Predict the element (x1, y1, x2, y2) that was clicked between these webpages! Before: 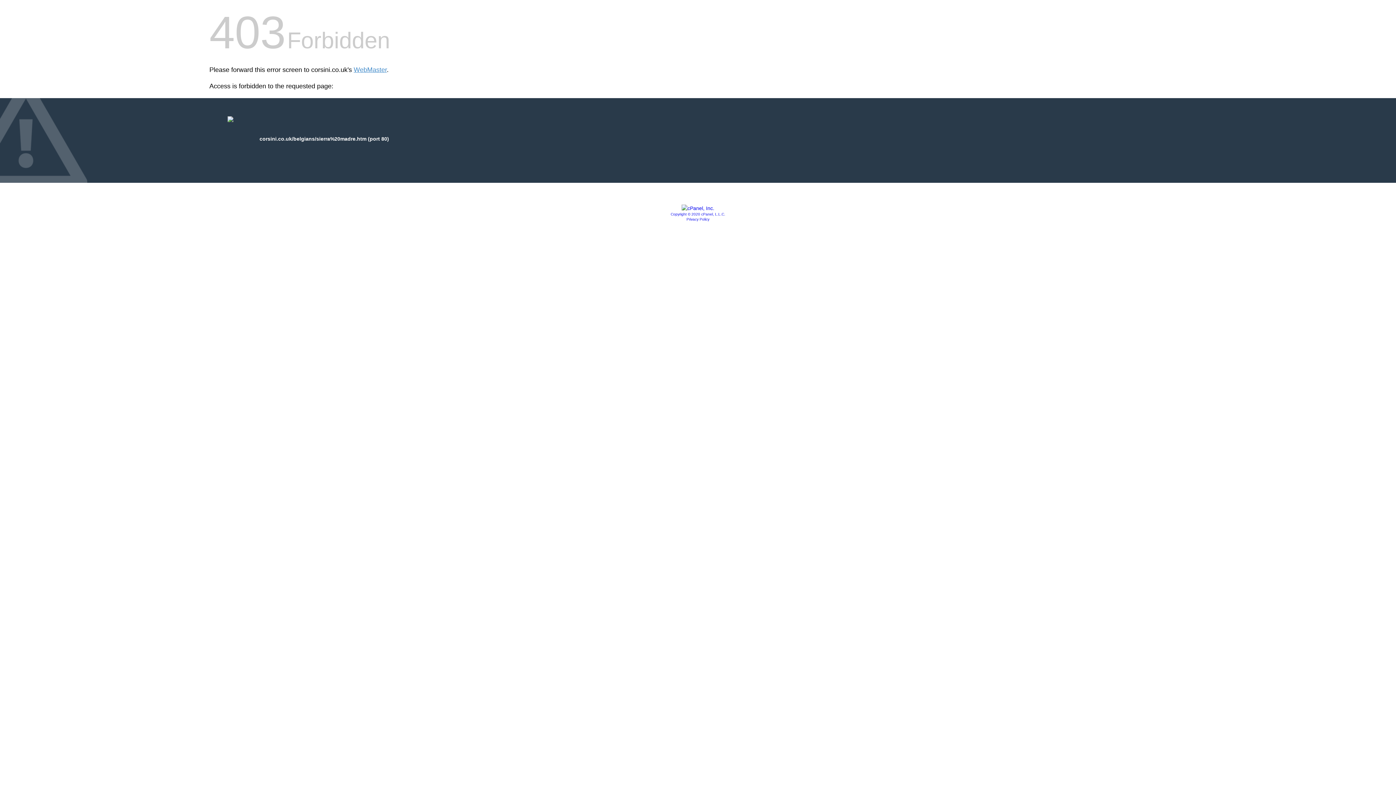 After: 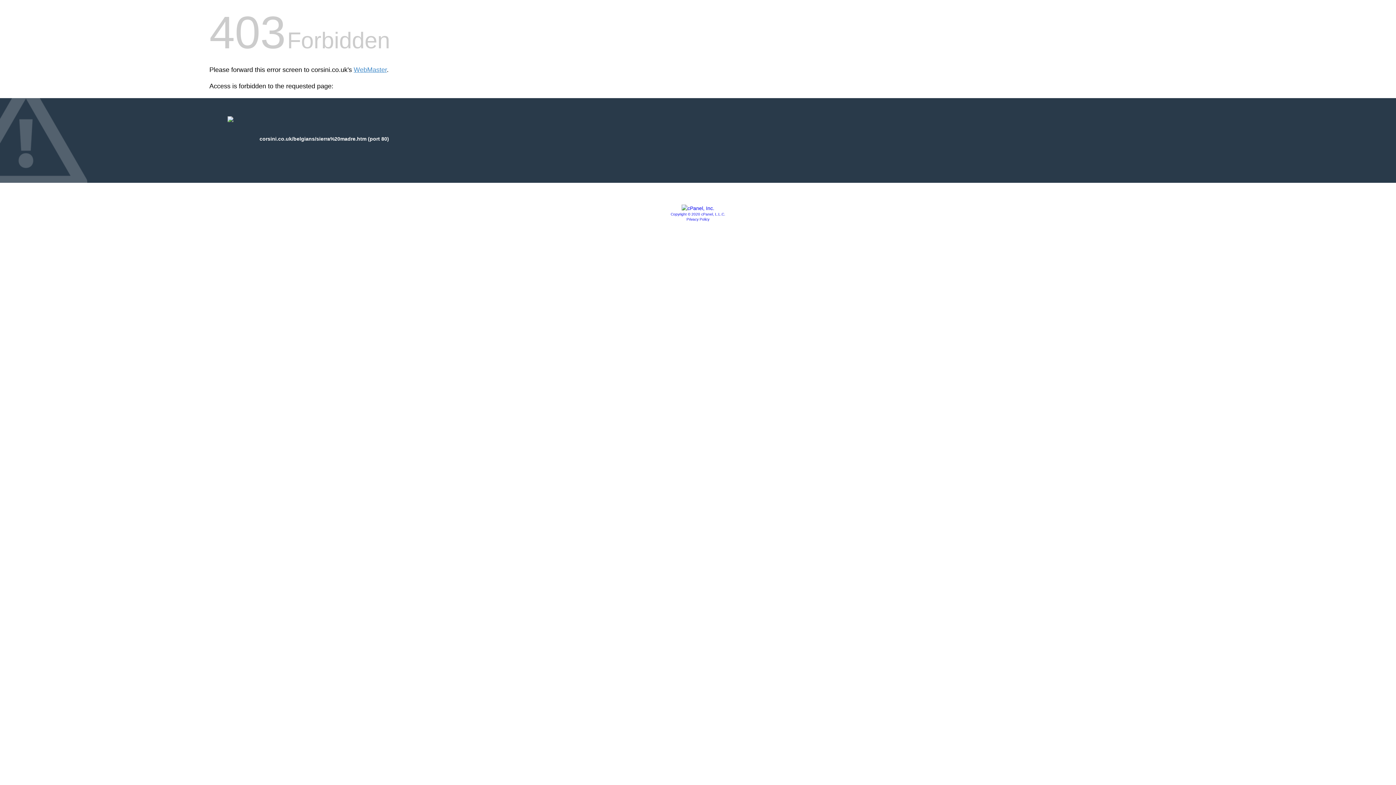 Action: bbox: (681, 205, 714, 211)